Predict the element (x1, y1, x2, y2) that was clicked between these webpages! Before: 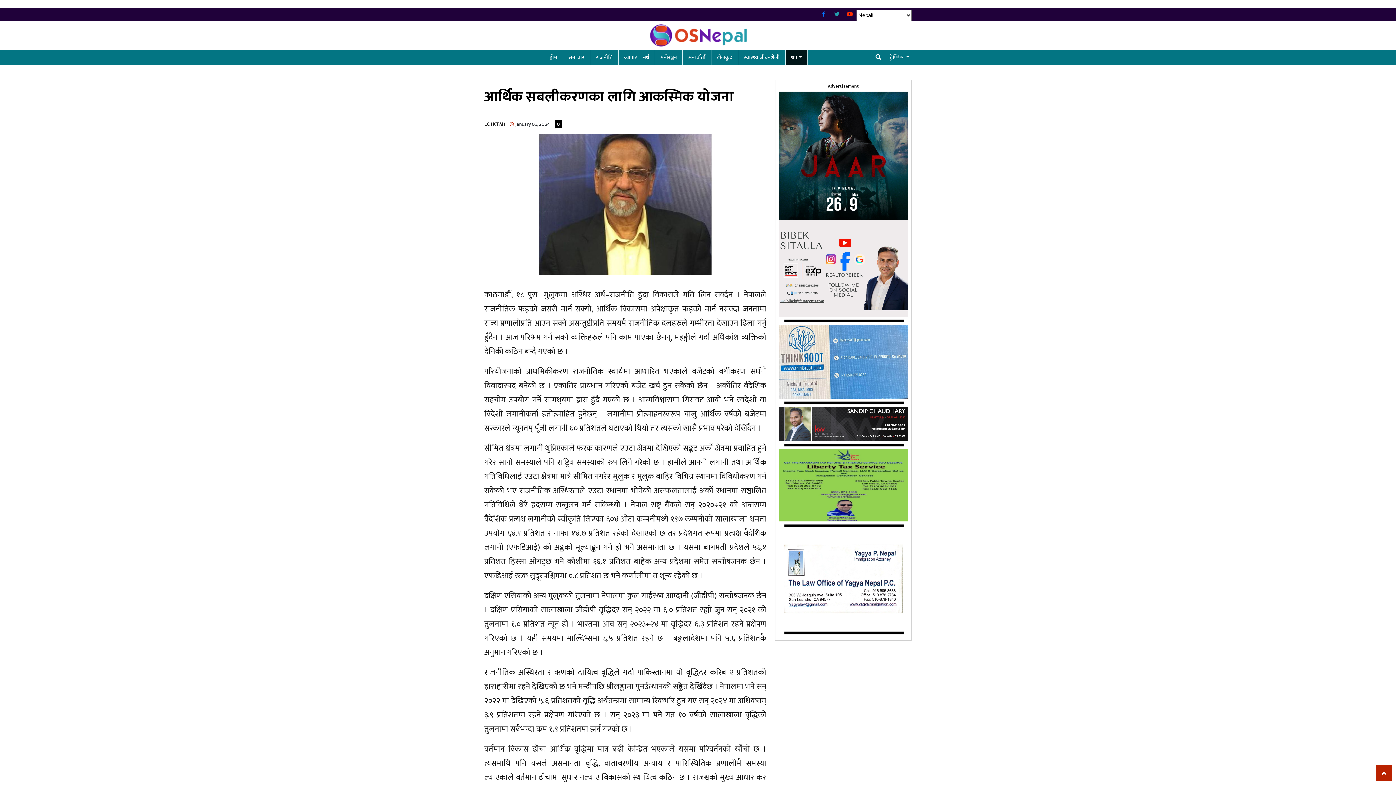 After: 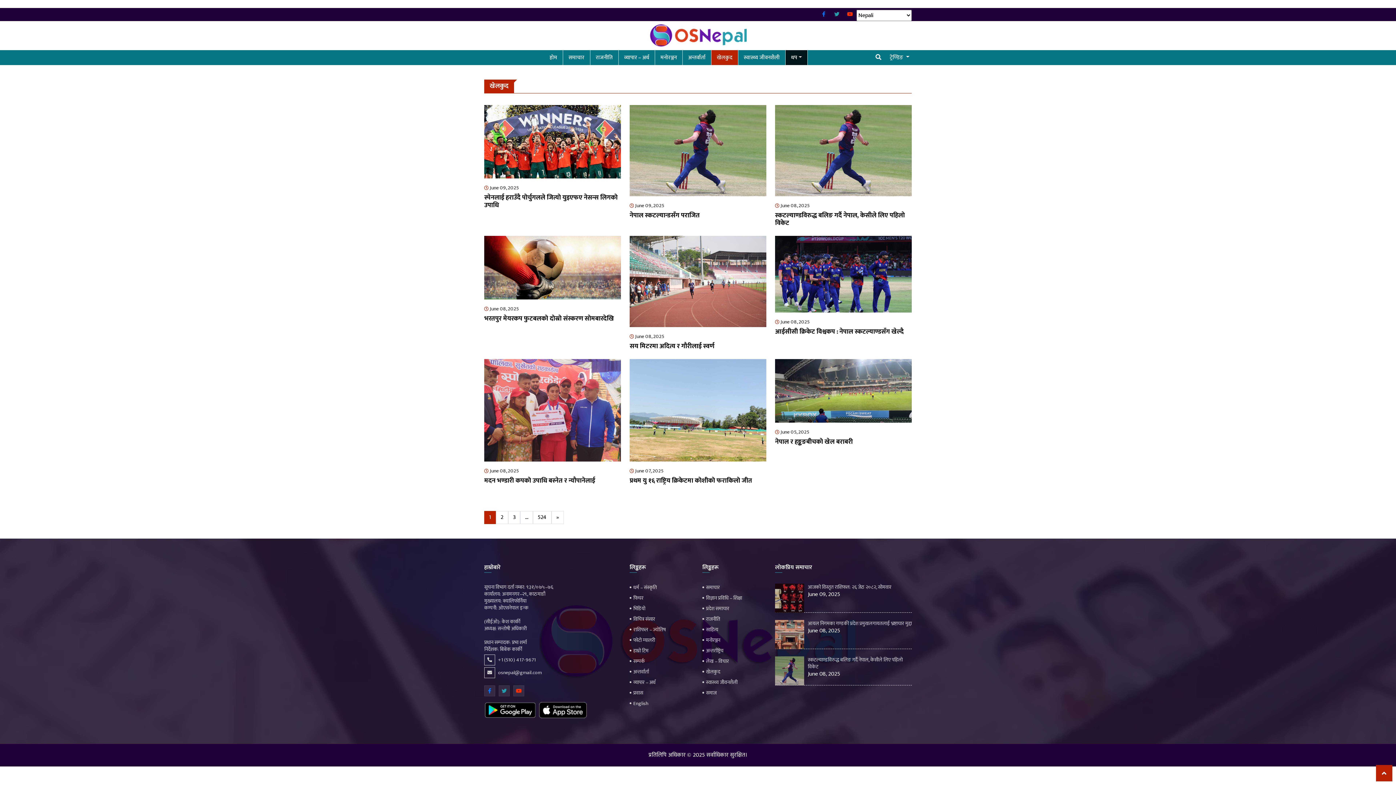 Action: label: खेलकुद bbox: (711, 50, 738, 65)